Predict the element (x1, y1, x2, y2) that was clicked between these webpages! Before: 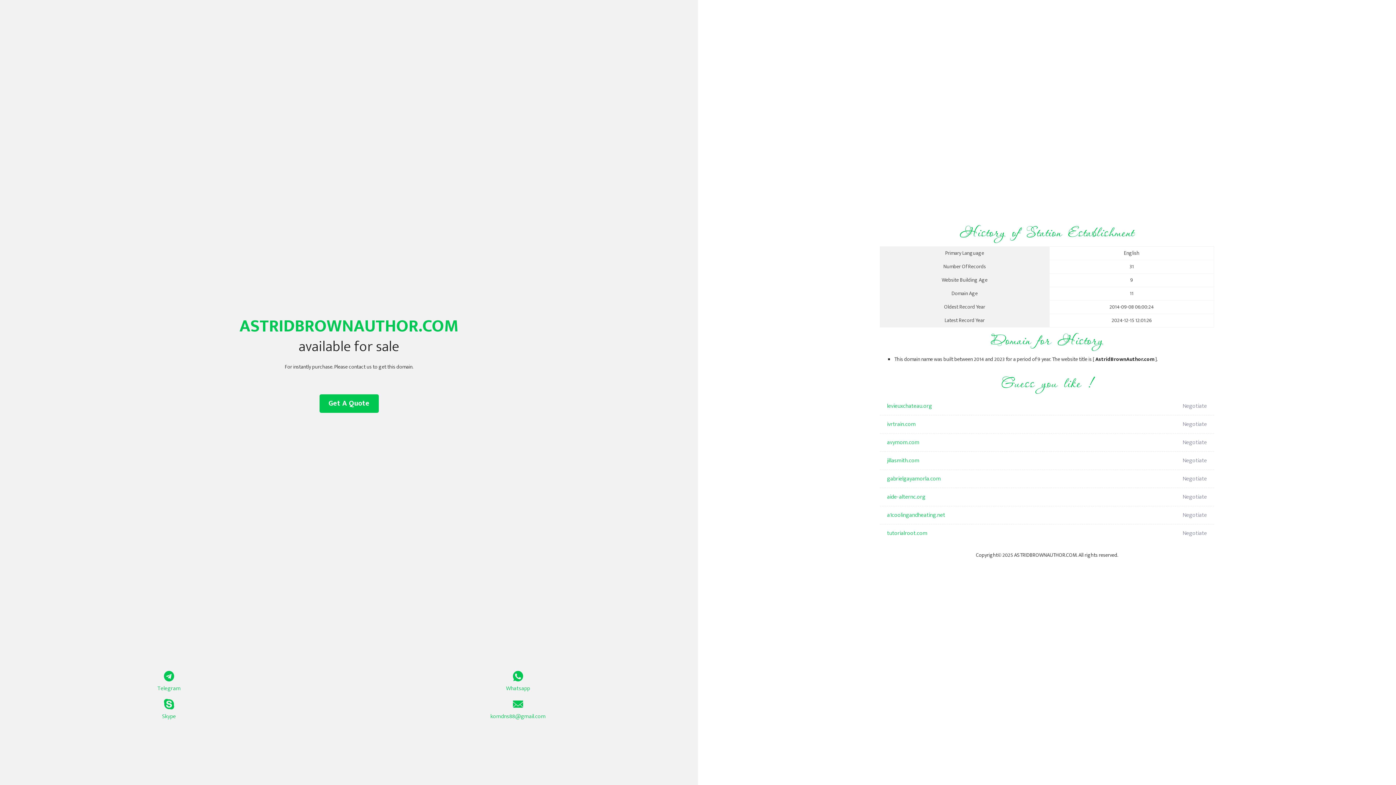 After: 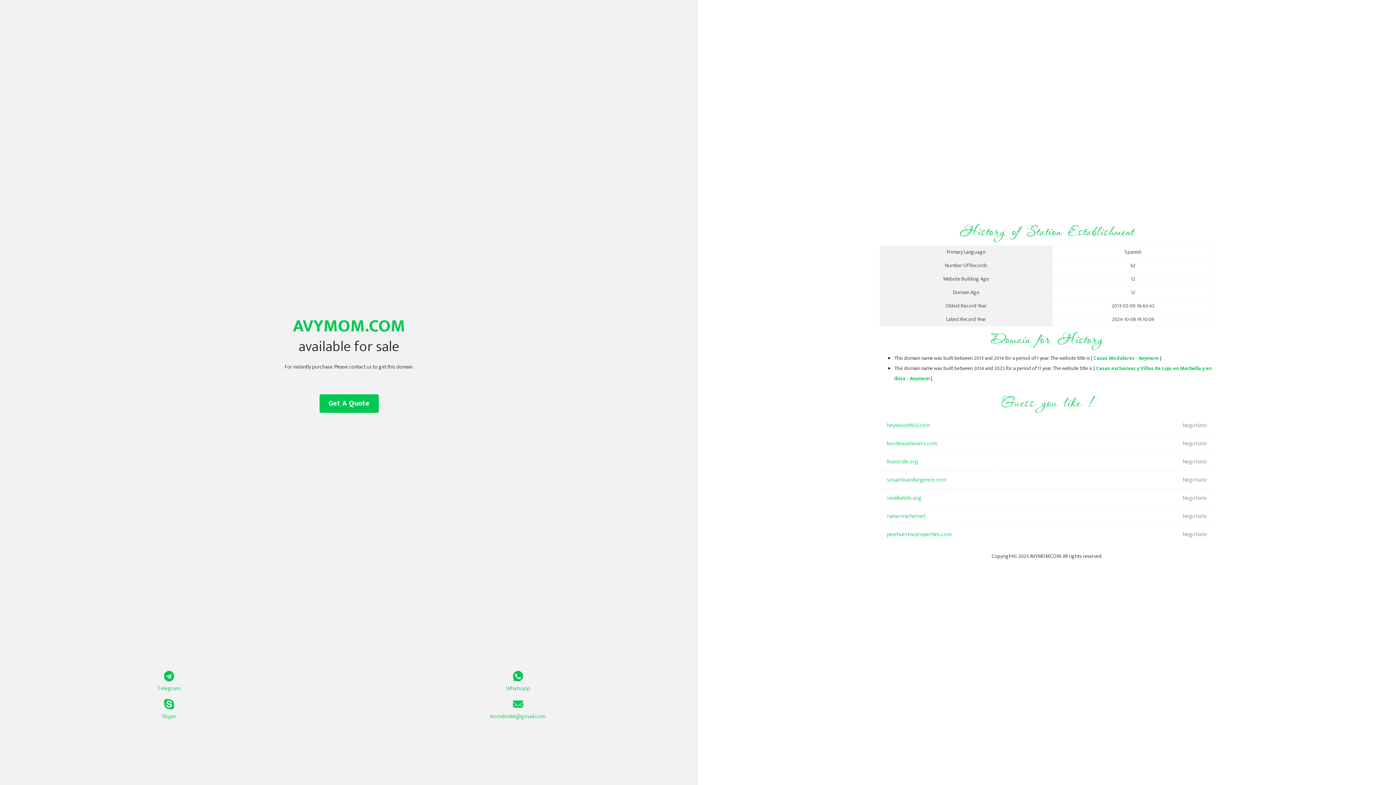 Action: label: avymom.com bbox: (887, 433, 1098, 452)